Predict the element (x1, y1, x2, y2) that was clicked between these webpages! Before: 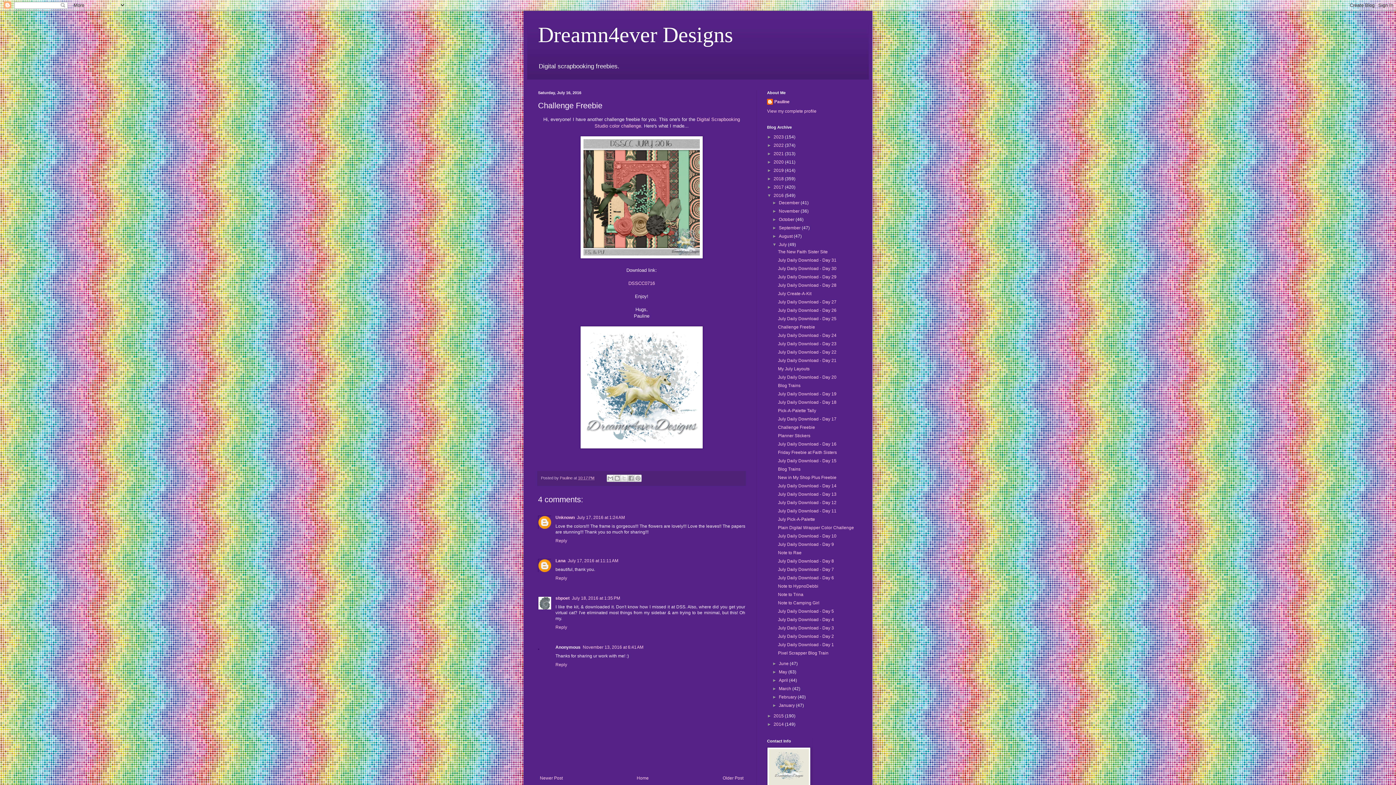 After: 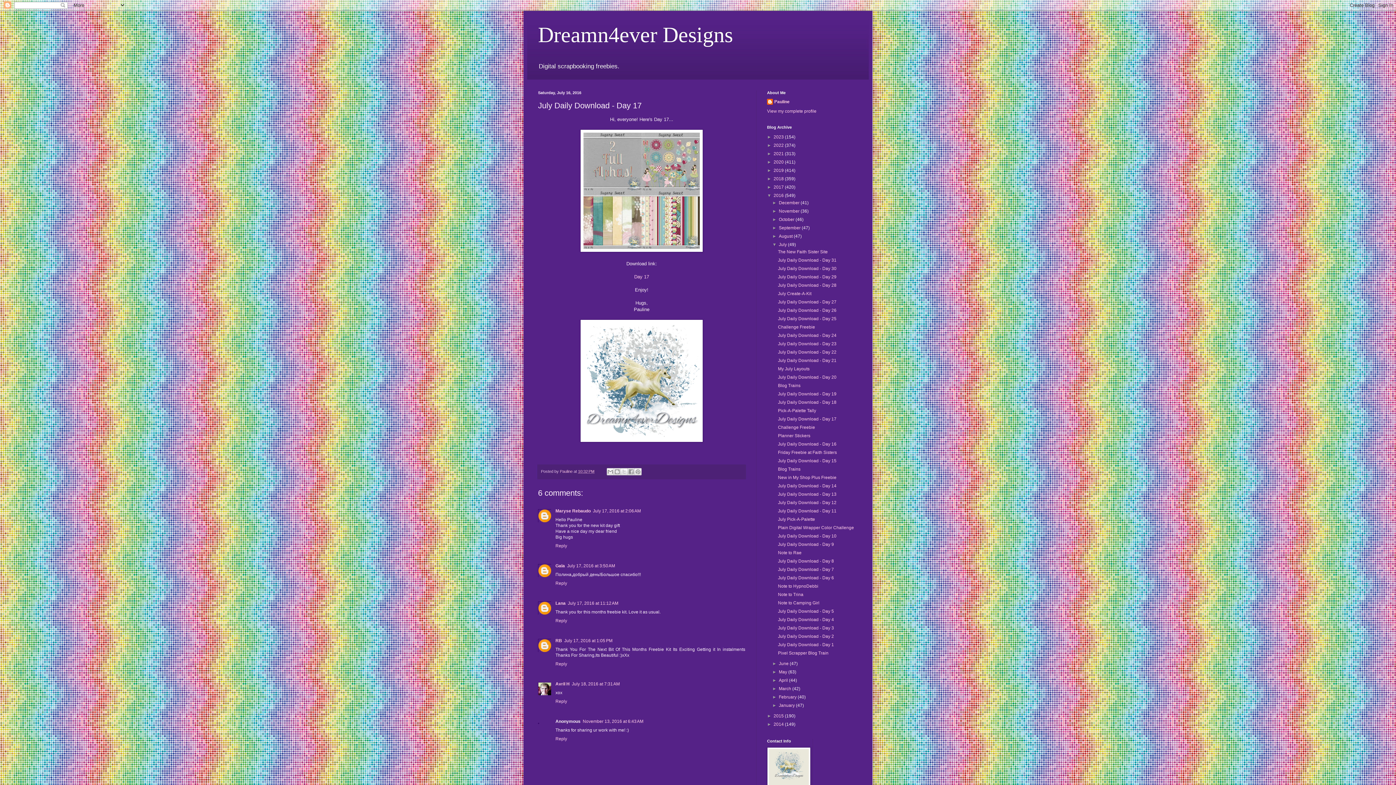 Action: bbox: (538, 774, 564, 783) label: Newer Post